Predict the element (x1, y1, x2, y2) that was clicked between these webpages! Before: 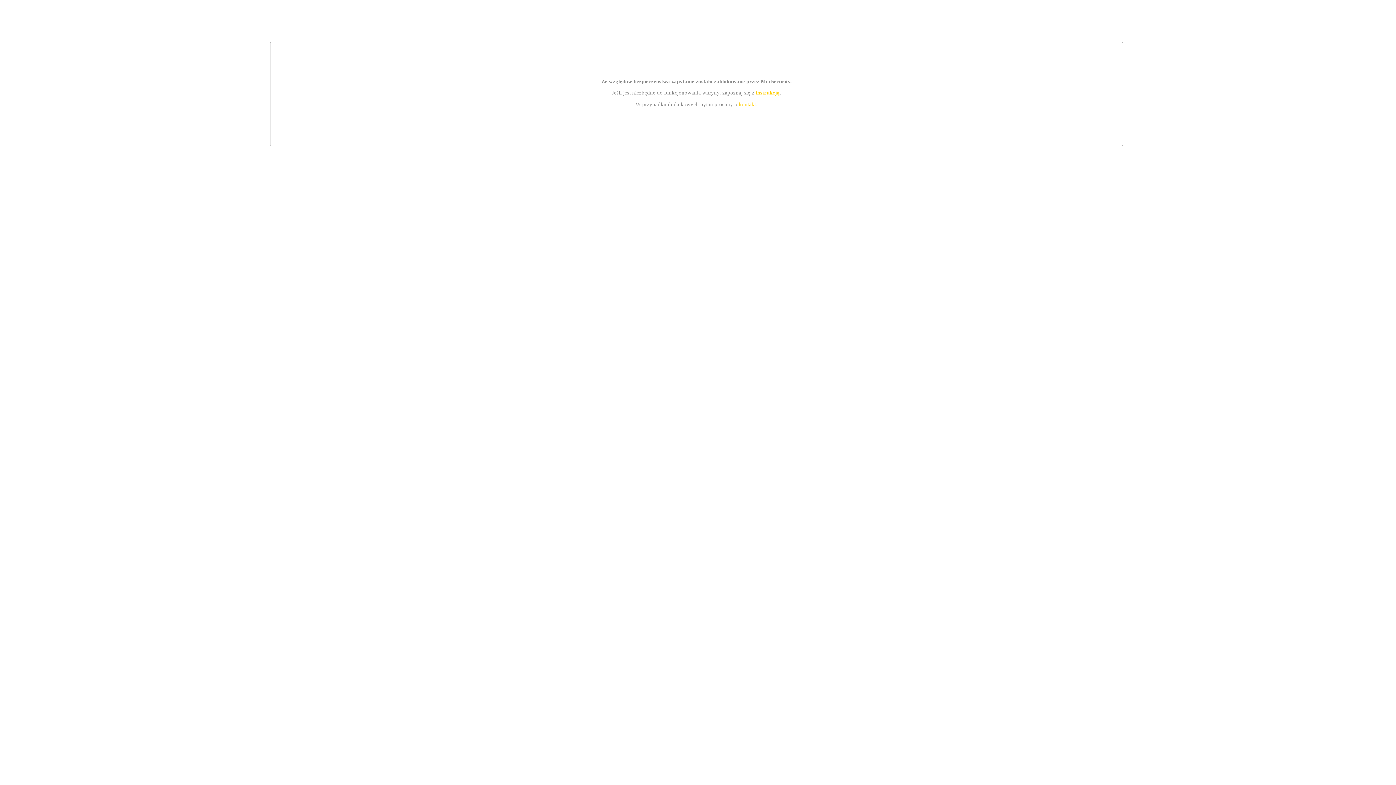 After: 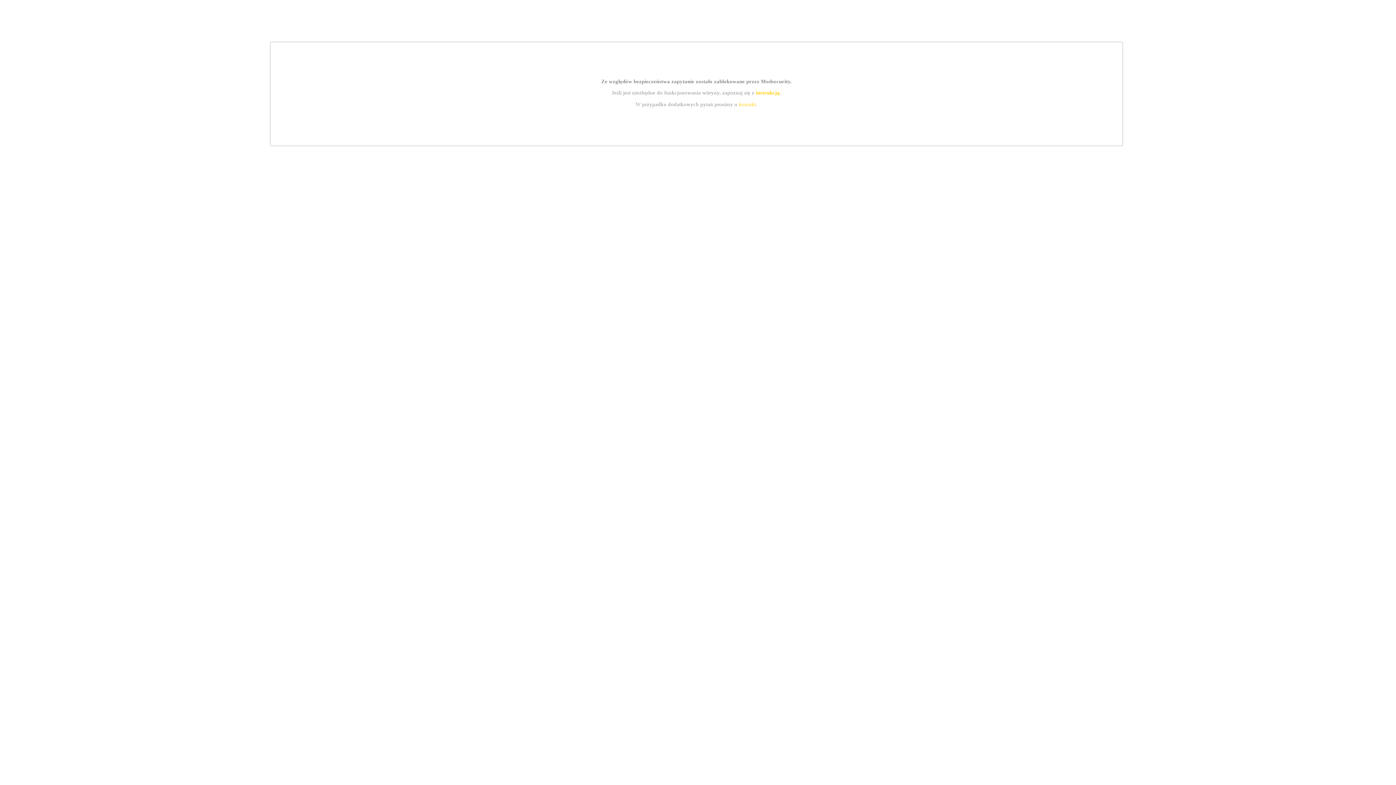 Action: label: instrukcją bbox: (755, 89, 779, 95)